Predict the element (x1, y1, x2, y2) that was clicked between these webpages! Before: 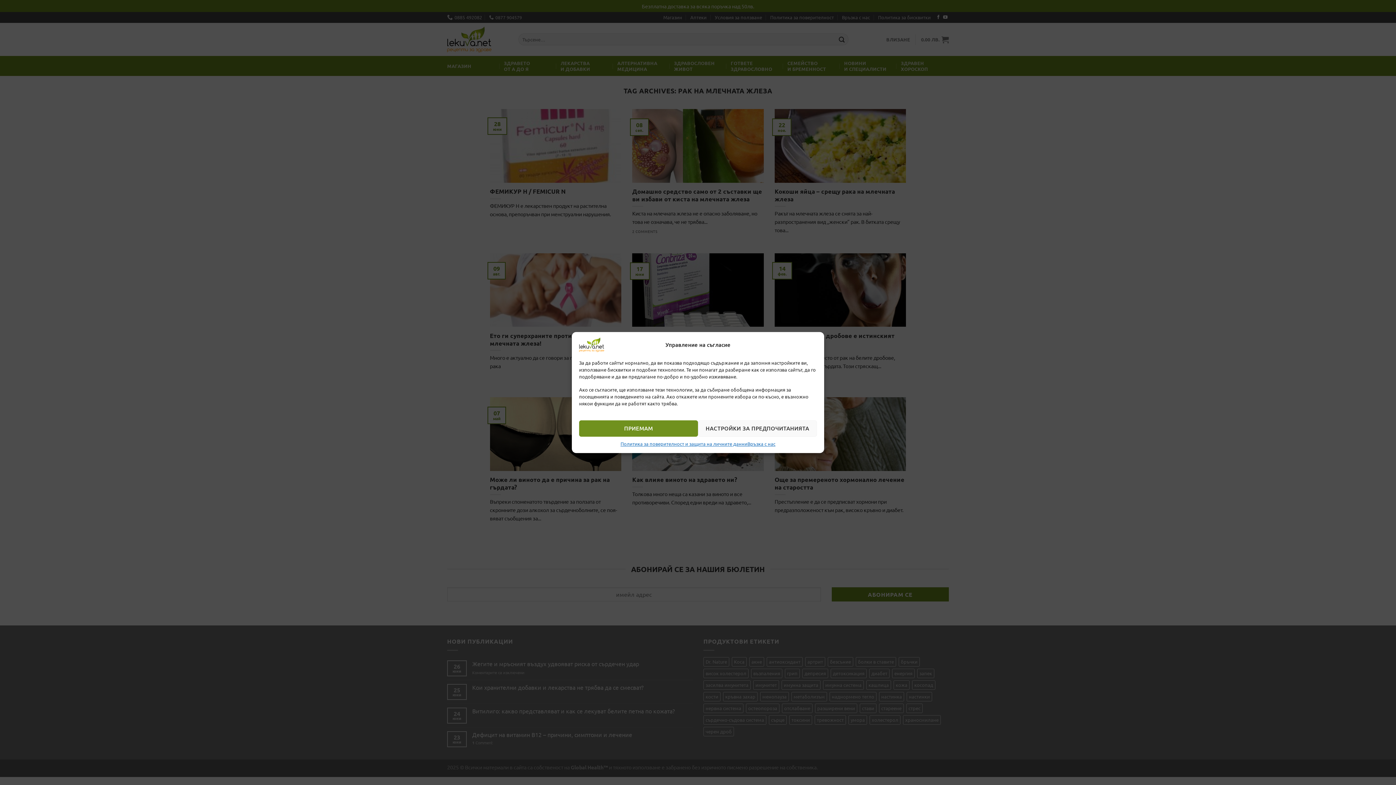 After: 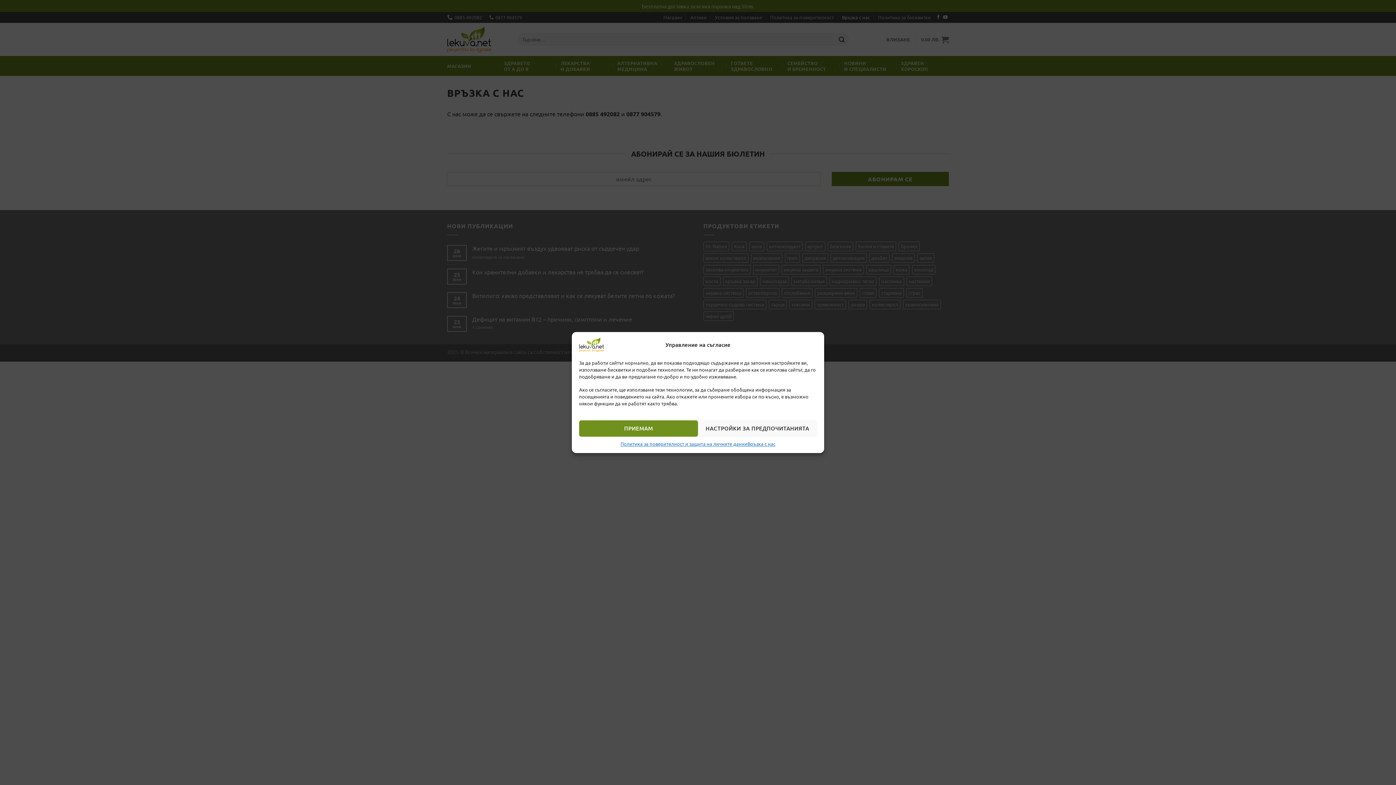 Action: label: Връзка с нас bbox: (747, 440, 775, 447)